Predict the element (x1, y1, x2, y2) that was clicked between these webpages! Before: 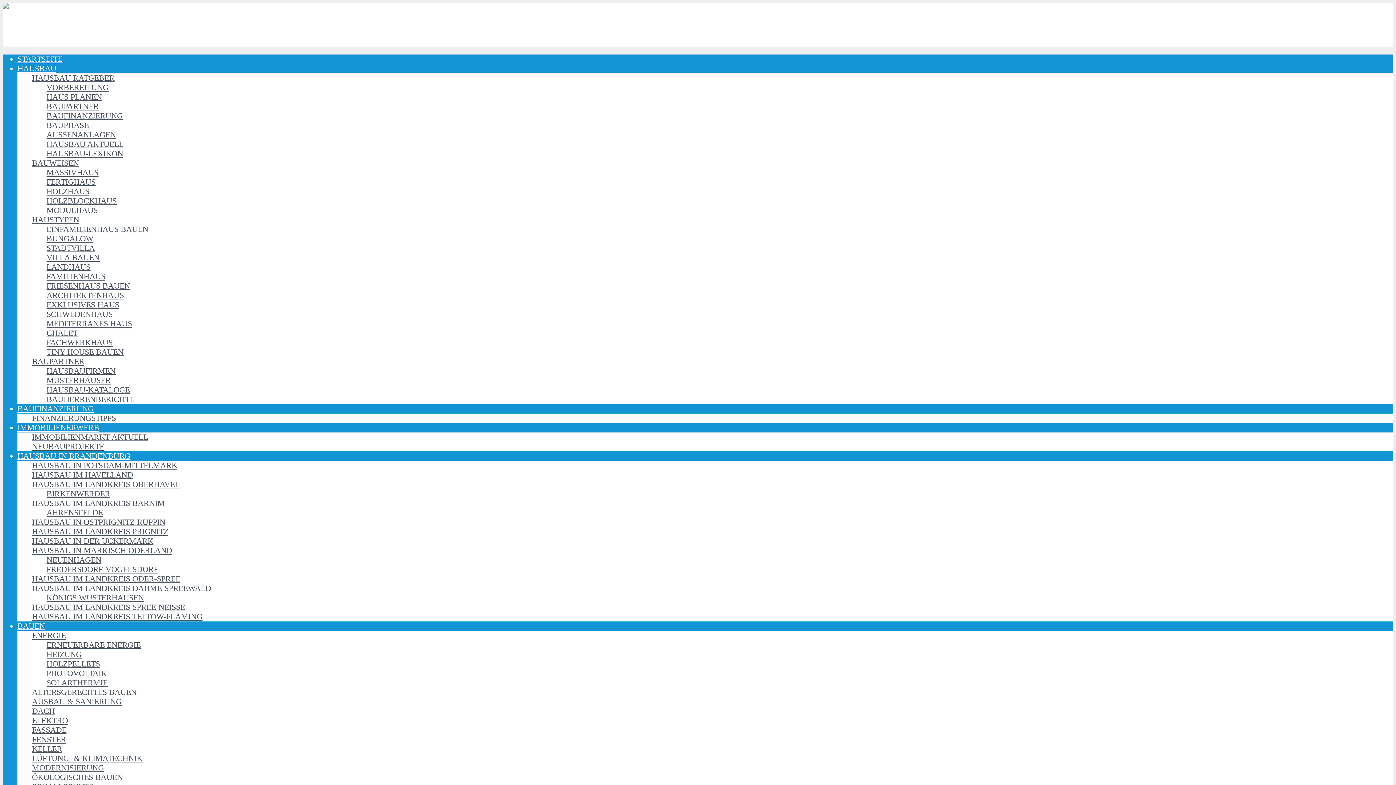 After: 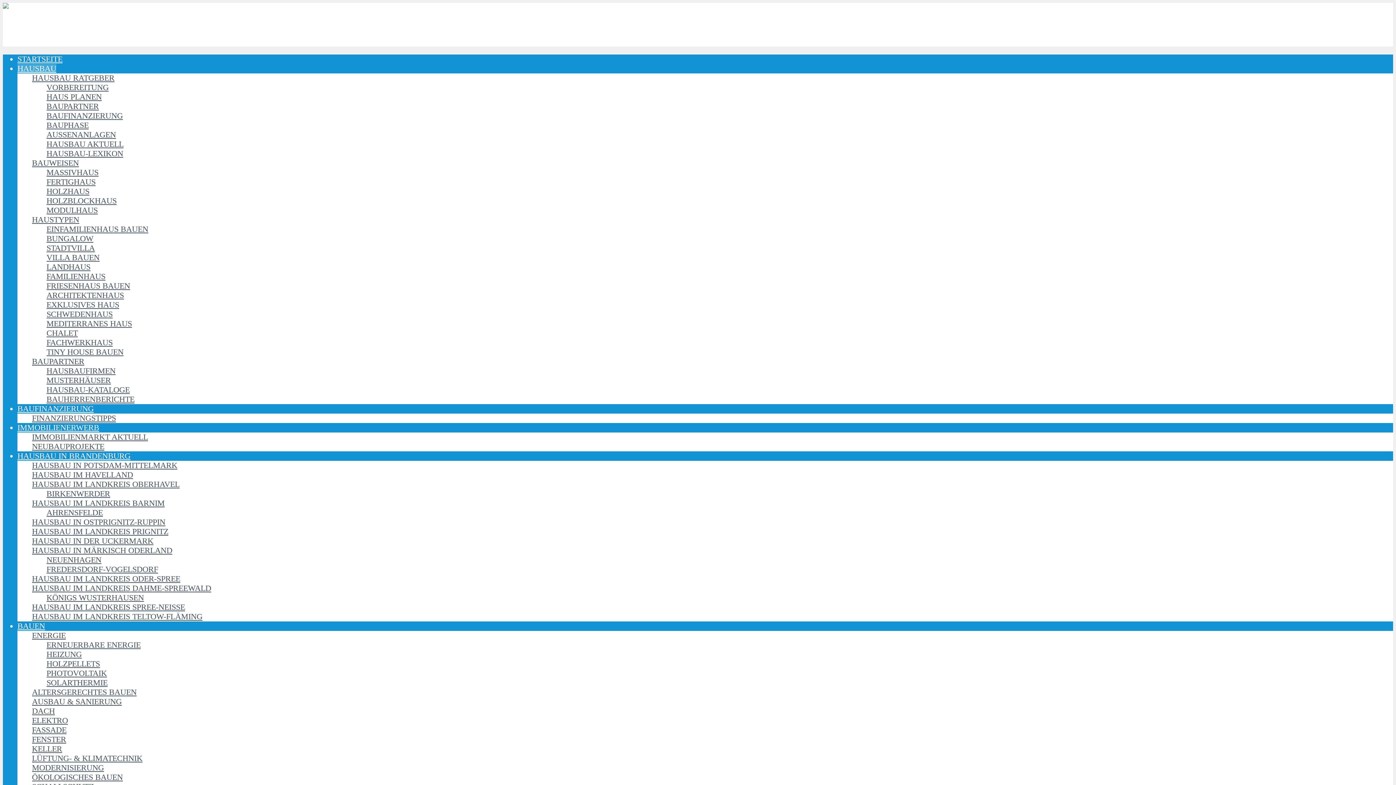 Action: bbox: (46, 395, 134, 404) label: BAUHERRENBERICHTE